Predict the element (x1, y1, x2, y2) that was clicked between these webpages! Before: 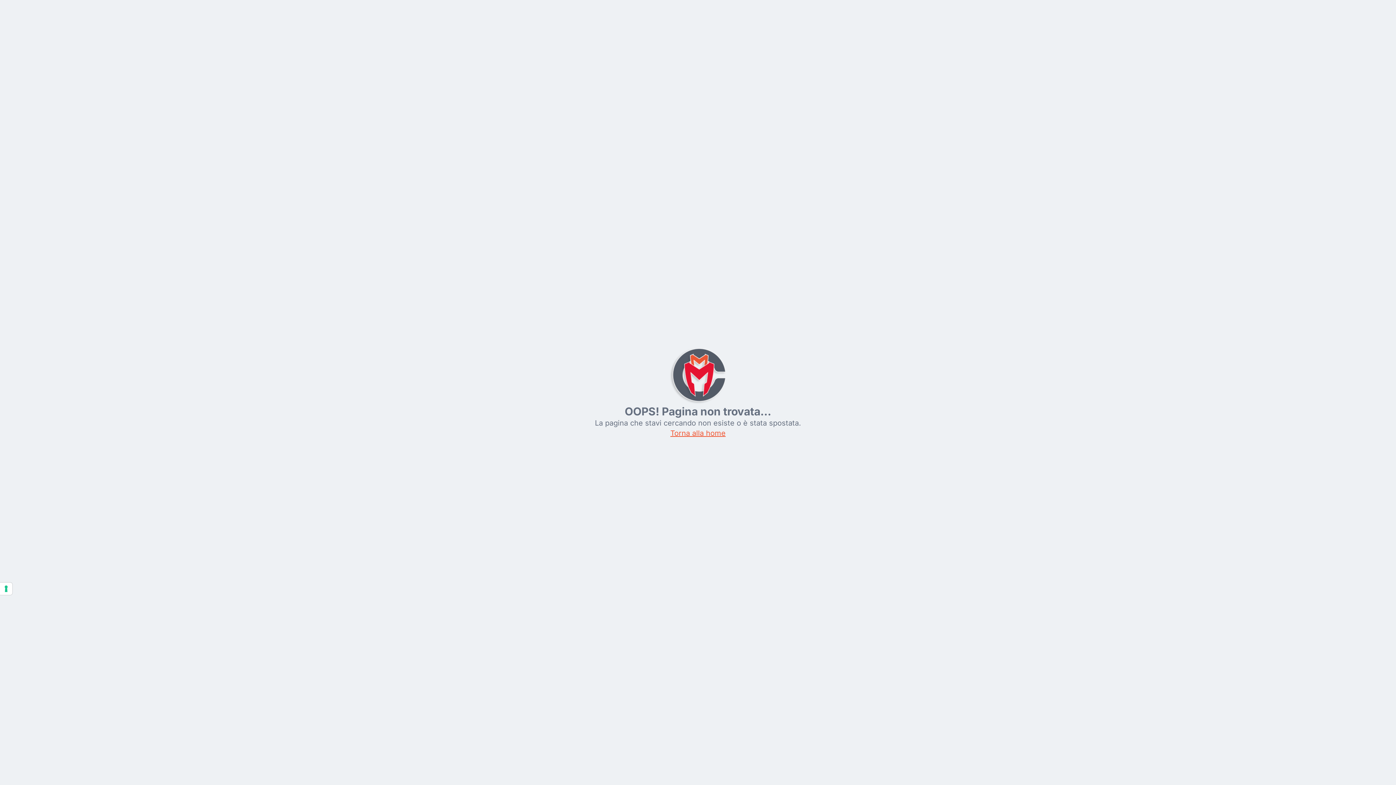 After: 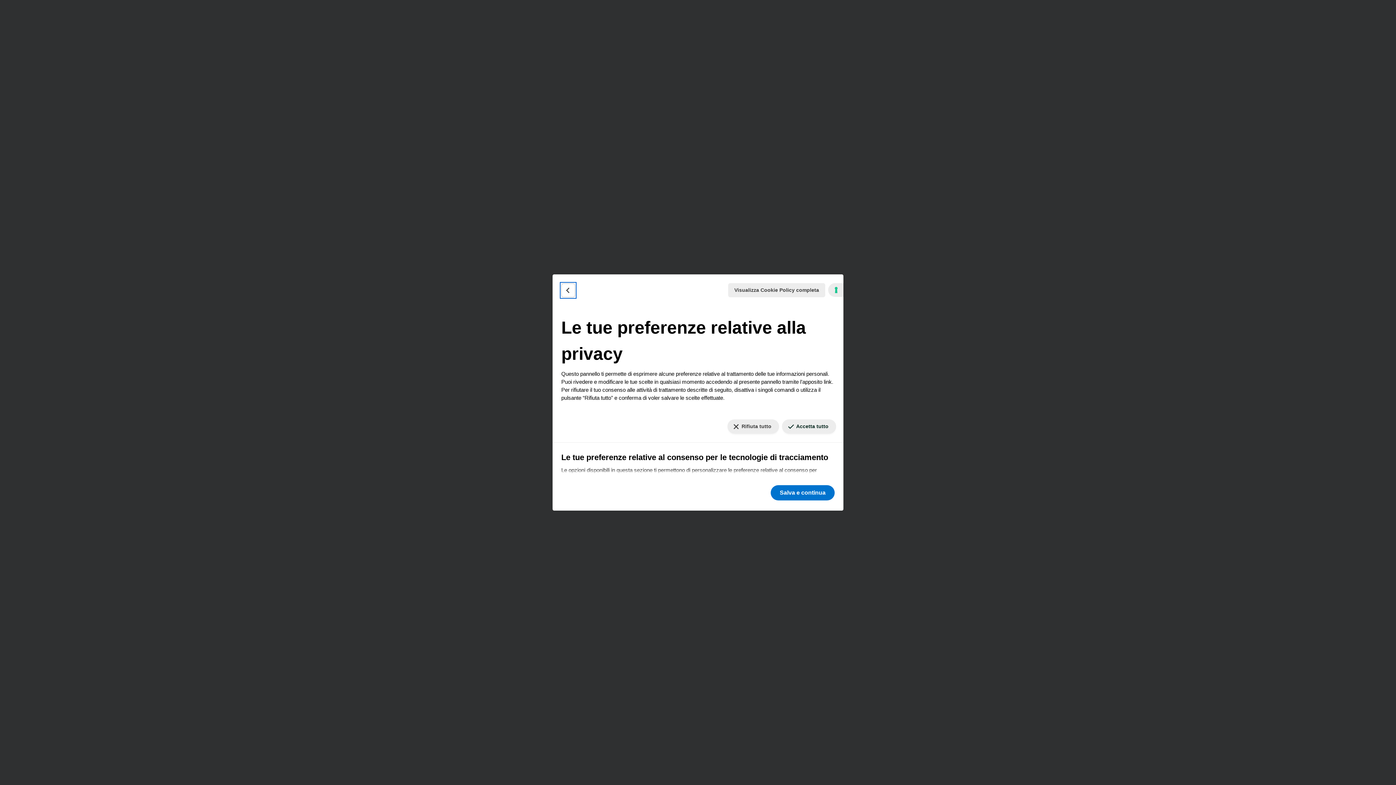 Action: bbox: (0, 582, 12, 595) label: Le tue preferenze relative al consenso per le tecnologie di tracciamento